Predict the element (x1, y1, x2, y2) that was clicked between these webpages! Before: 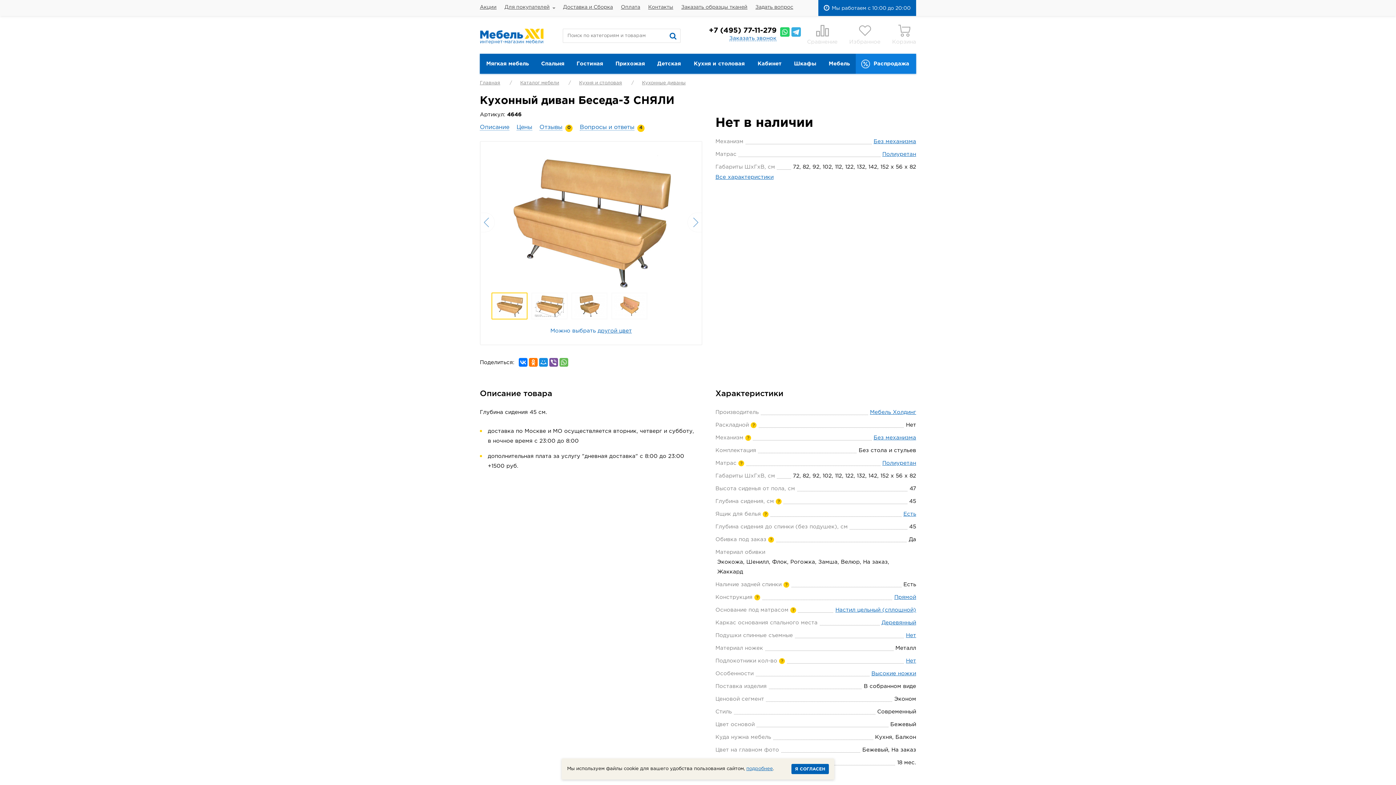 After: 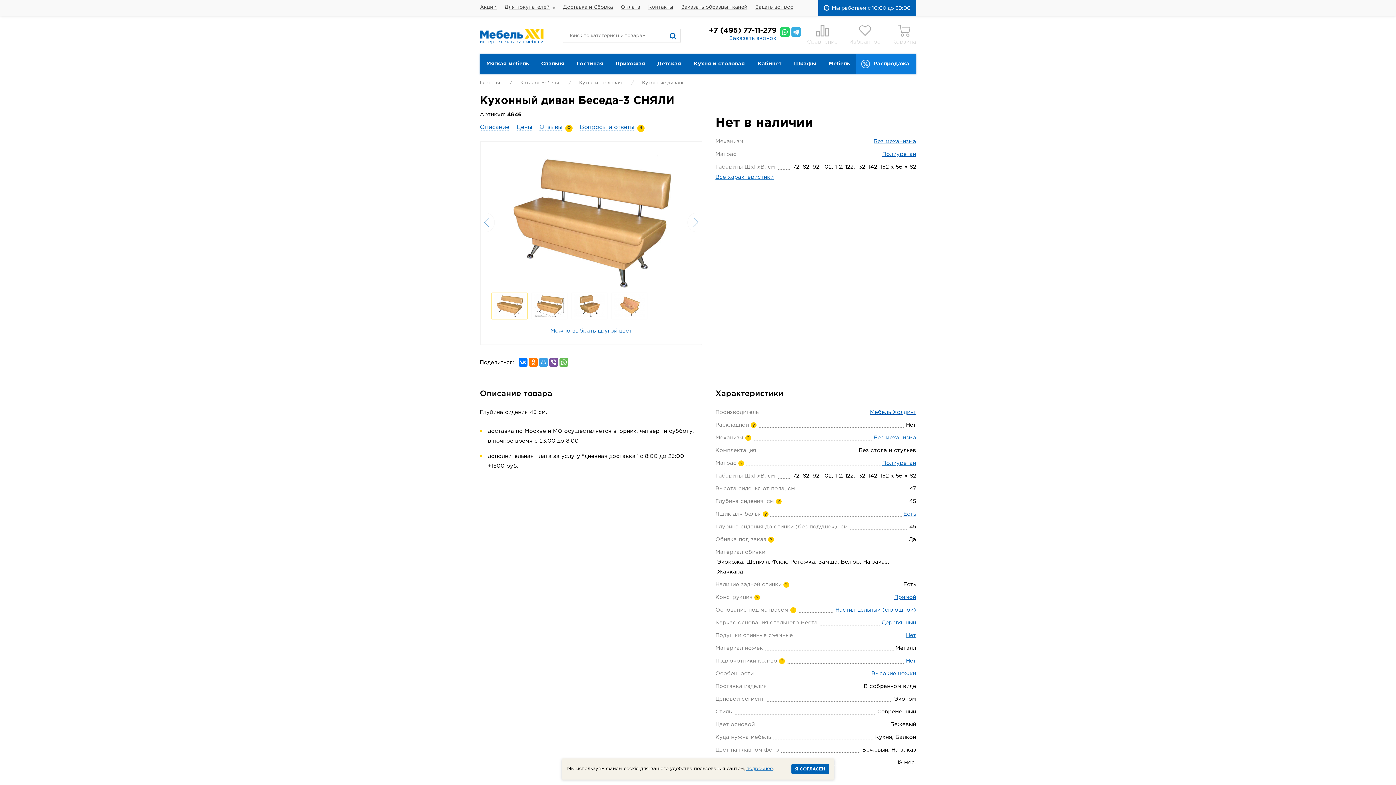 Action: bbox: (539, 358, 548, 366)